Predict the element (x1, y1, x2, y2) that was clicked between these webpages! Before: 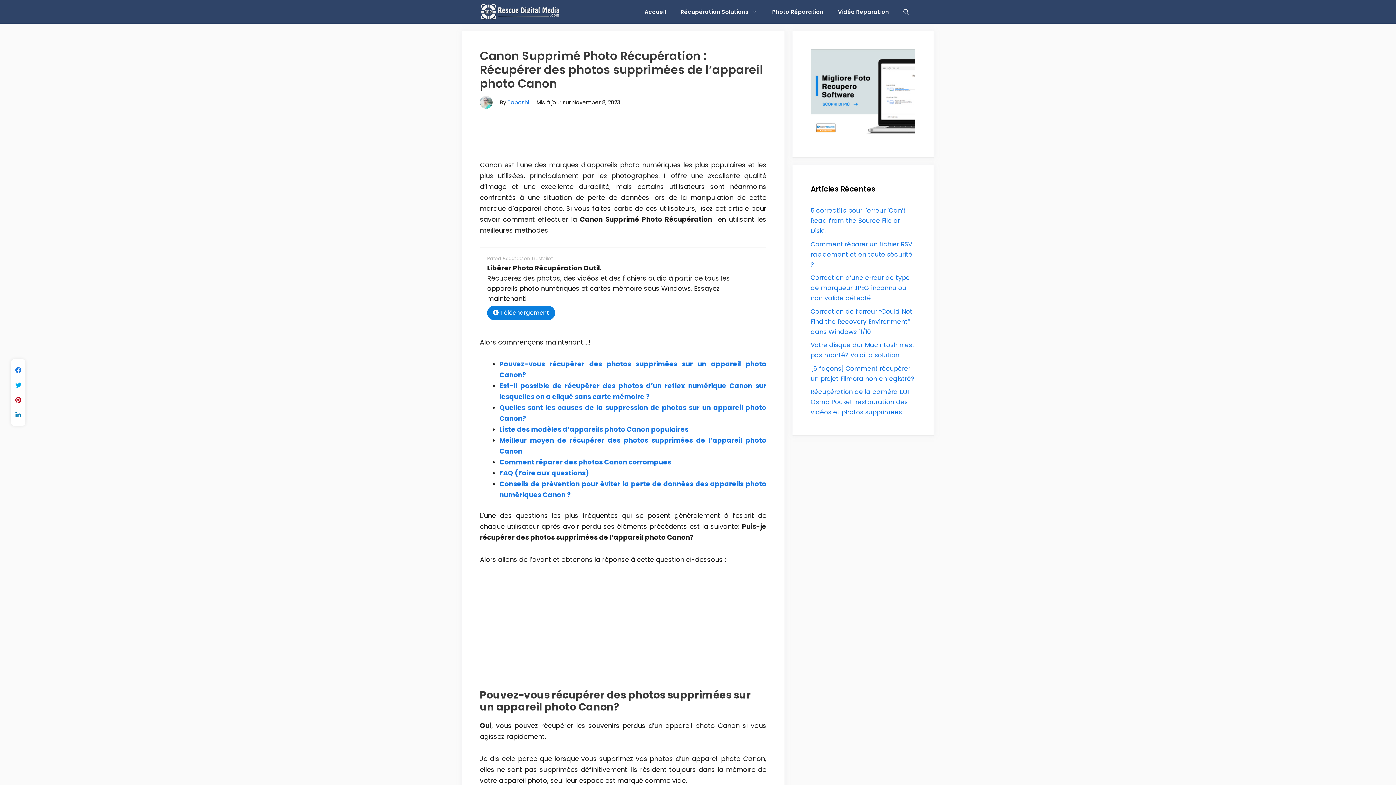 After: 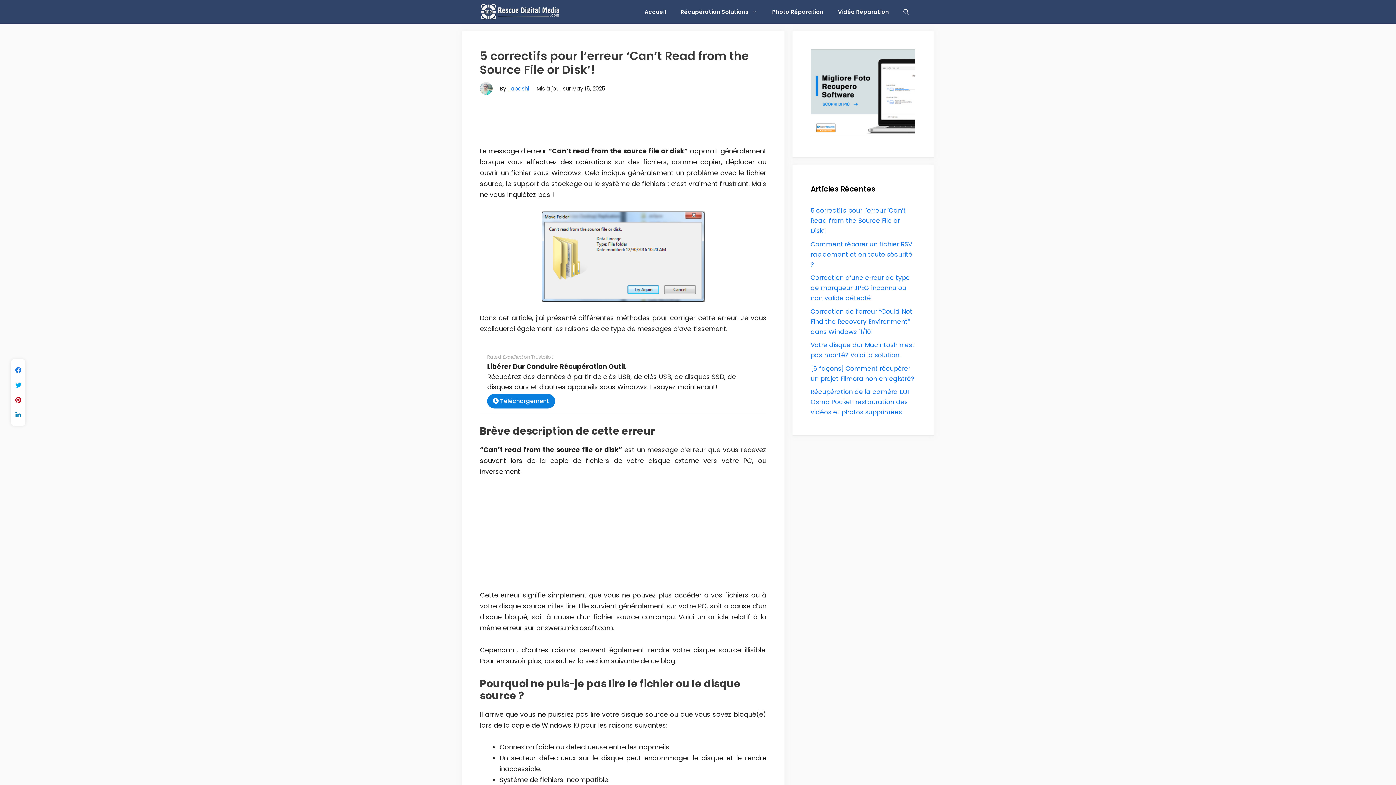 Action: bbox: (810, 206, 906, 235) label: 5 correctifs pour l’erreur ‘Can’t Read from the Source File or Disk’!